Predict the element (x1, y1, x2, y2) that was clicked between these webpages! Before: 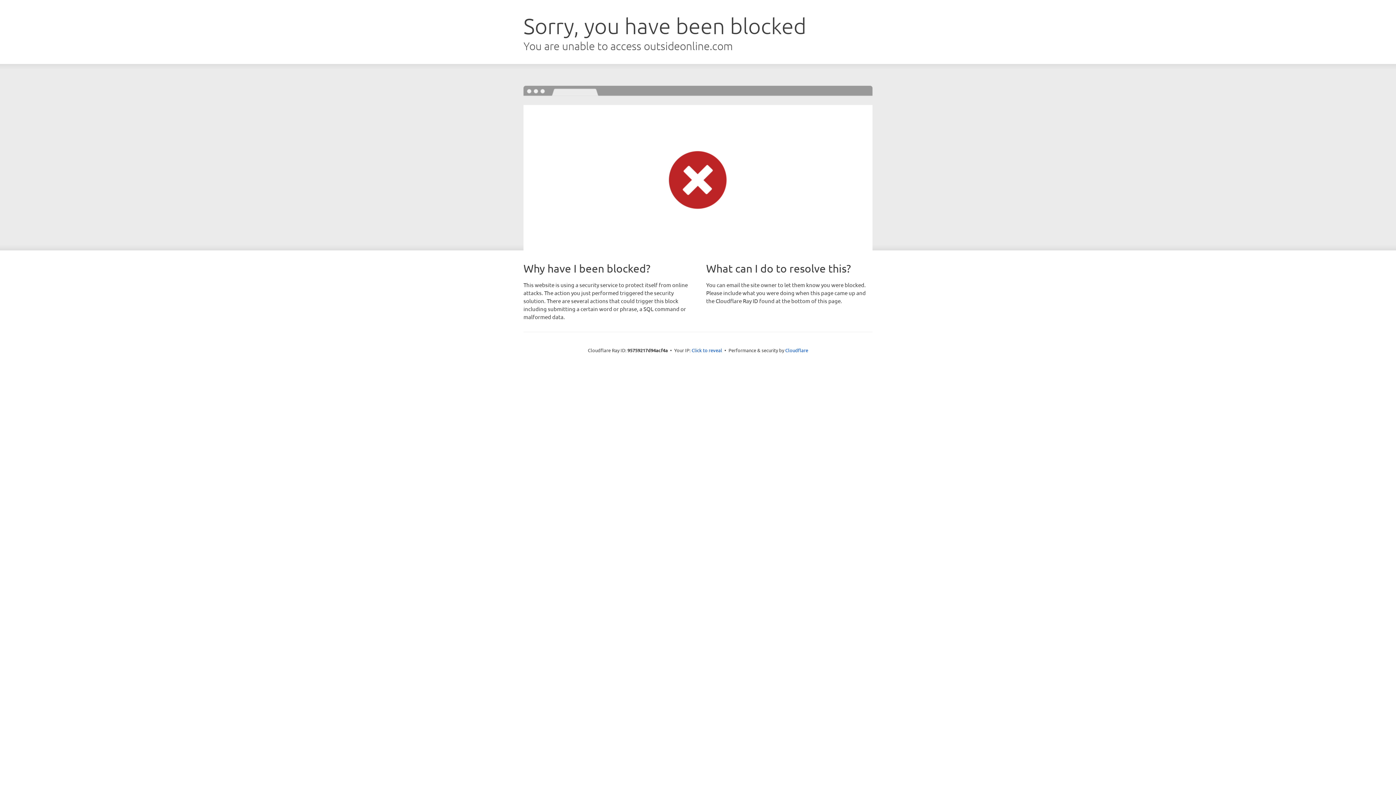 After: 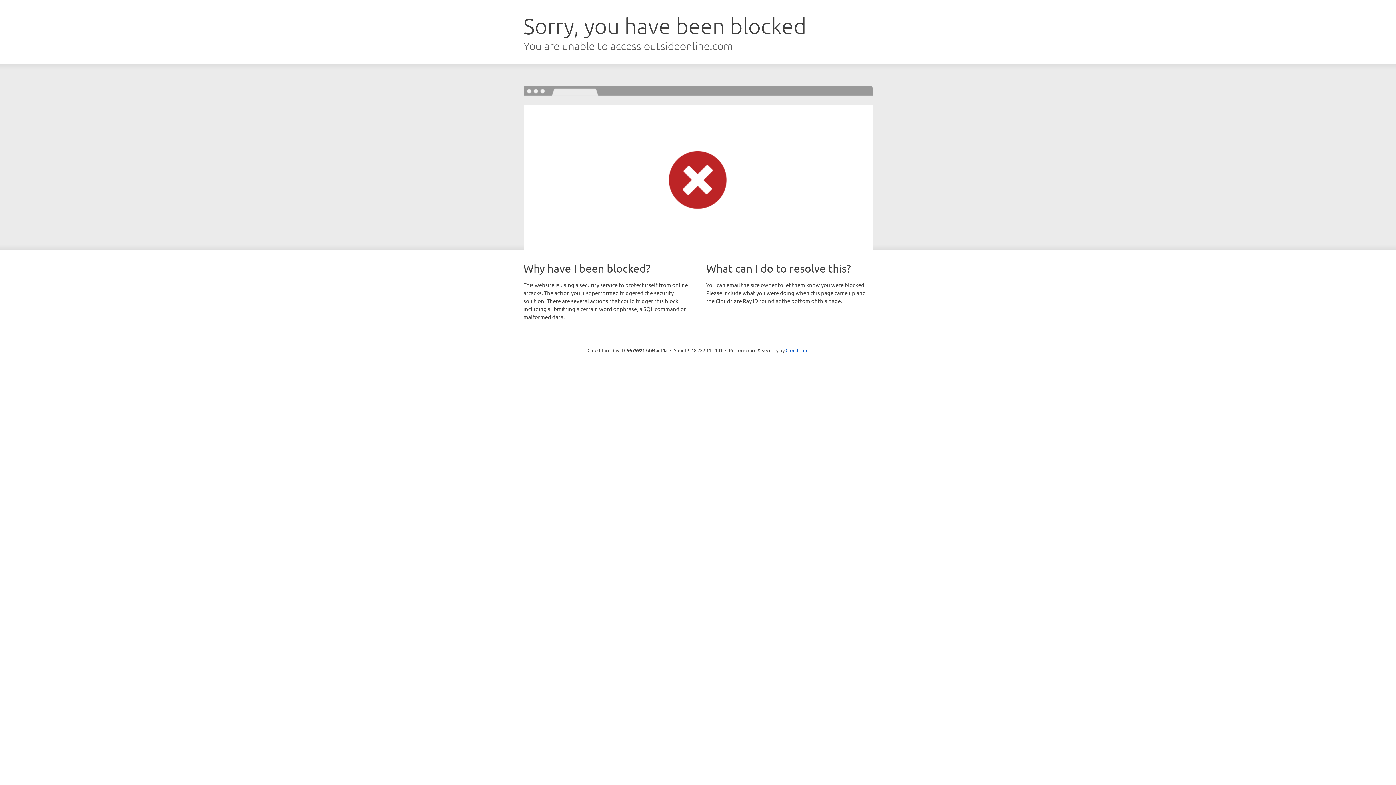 Action: label: Click to reveal bbox: (691, 346, 722, 353)